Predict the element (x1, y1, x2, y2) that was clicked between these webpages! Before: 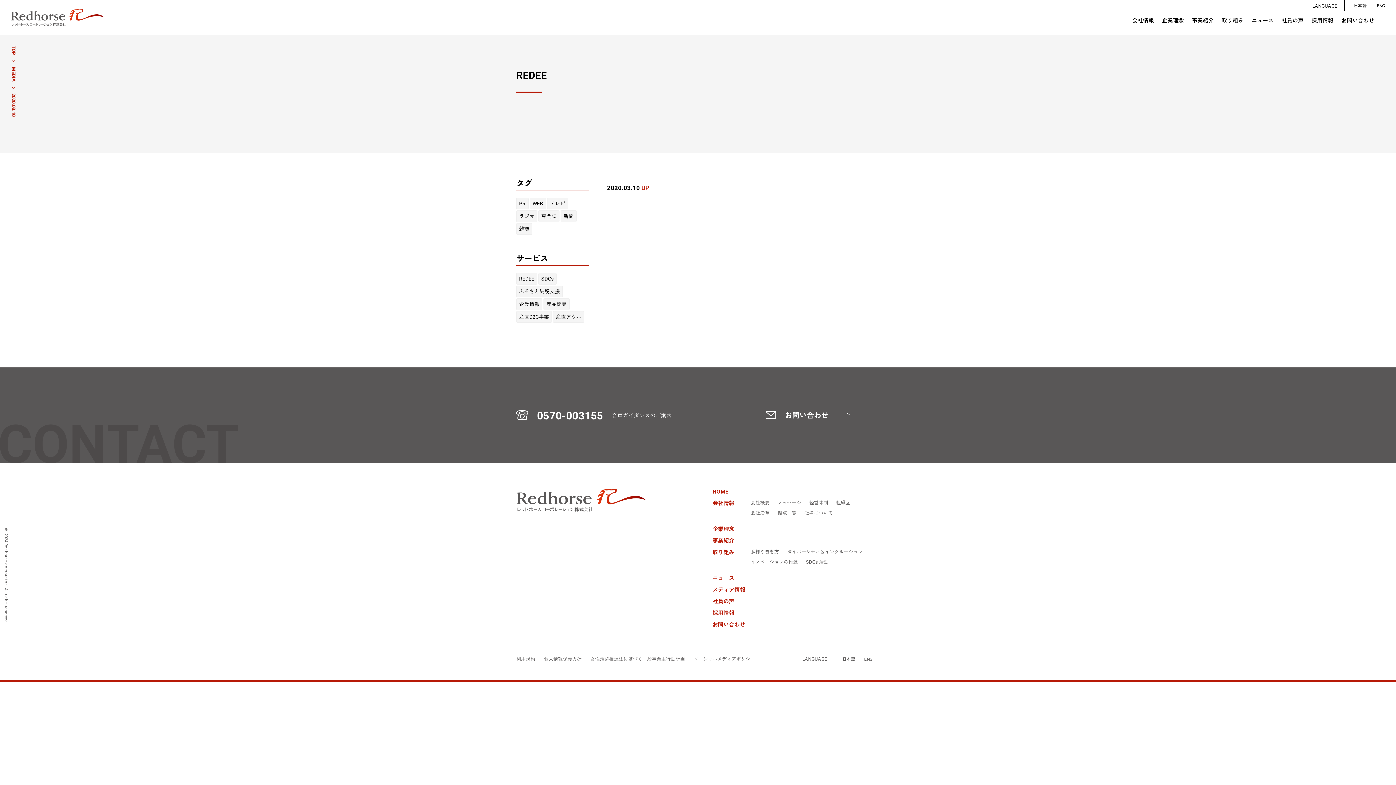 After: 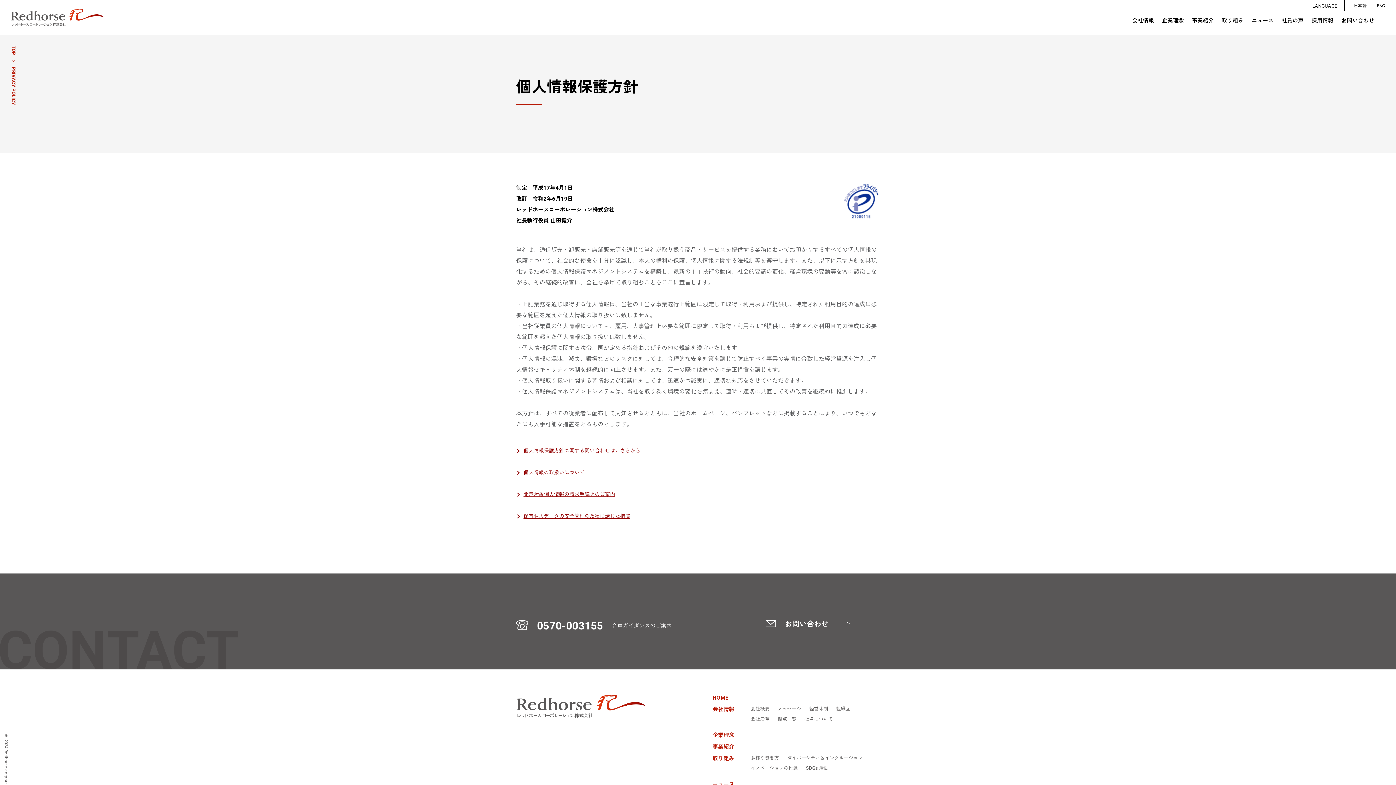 Action: bbox: (544, 657, 581, 662) label: 個人情報保護方針